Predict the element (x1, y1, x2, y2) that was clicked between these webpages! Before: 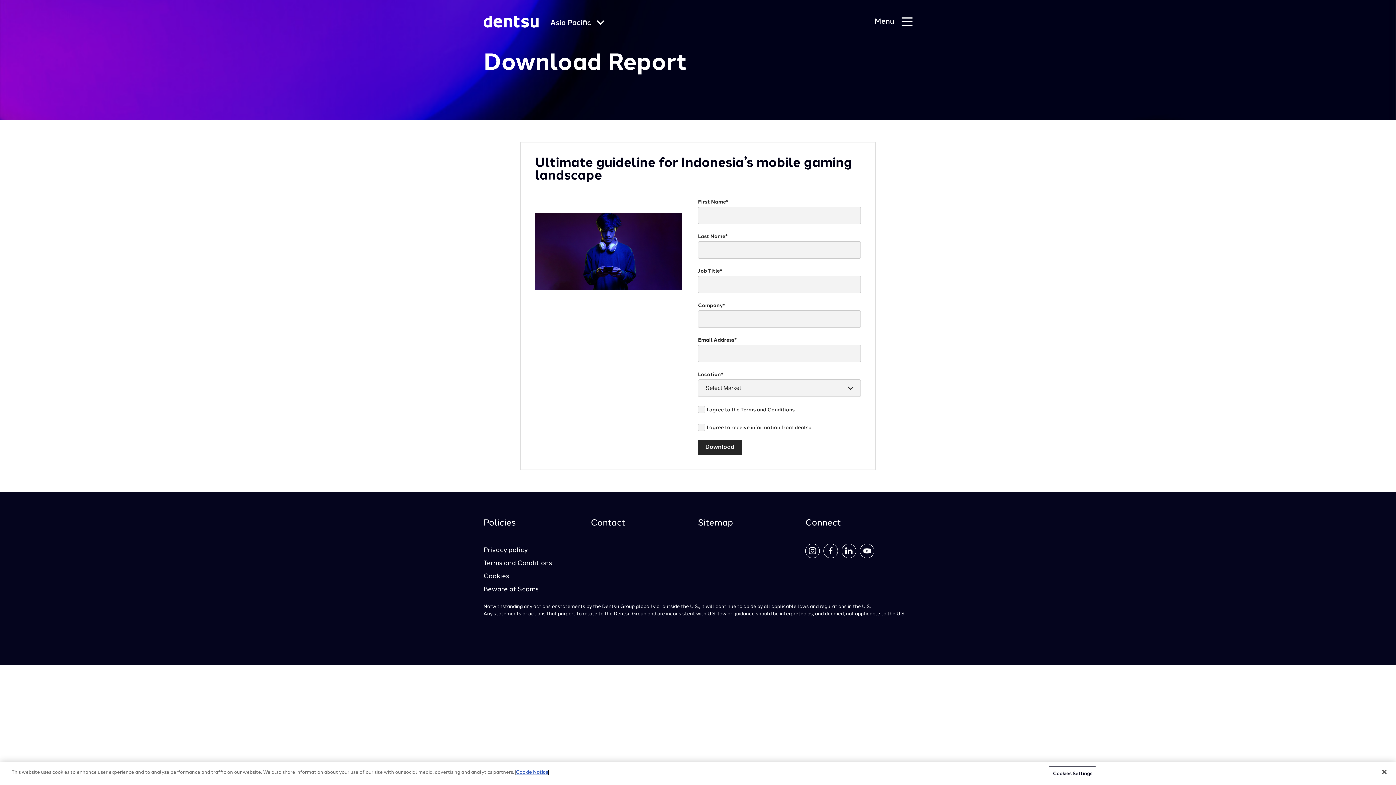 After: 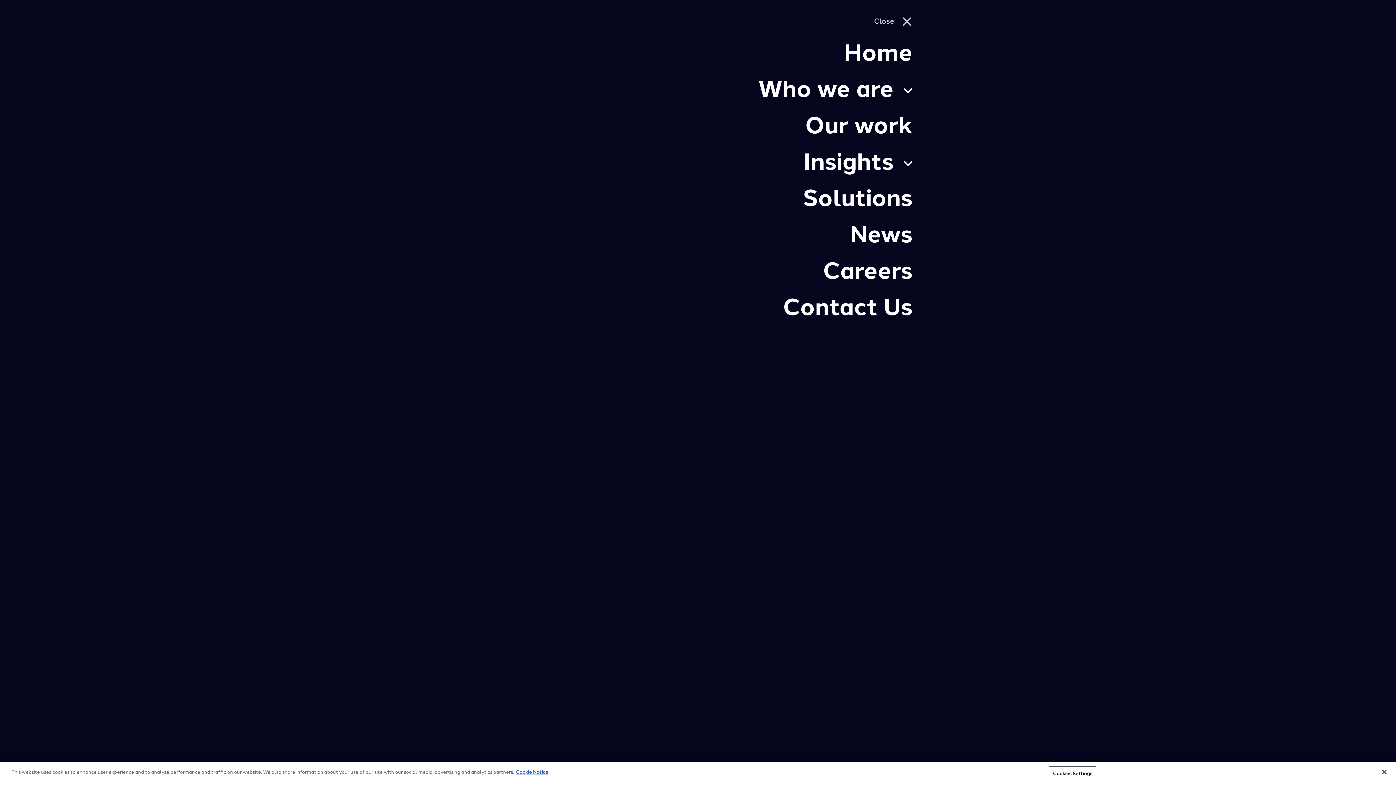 Action: label: Primary Navigation bbox: (874, 17, 912, 26)